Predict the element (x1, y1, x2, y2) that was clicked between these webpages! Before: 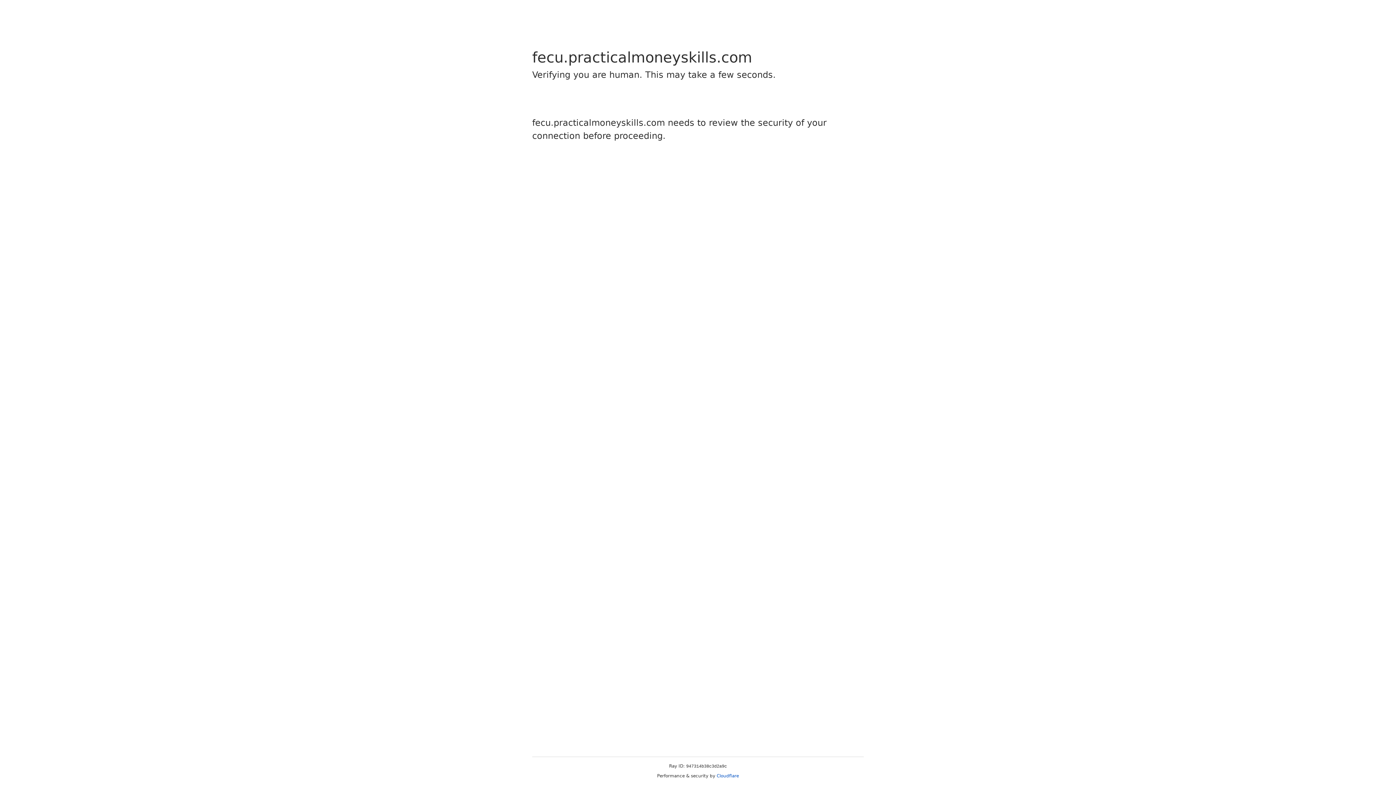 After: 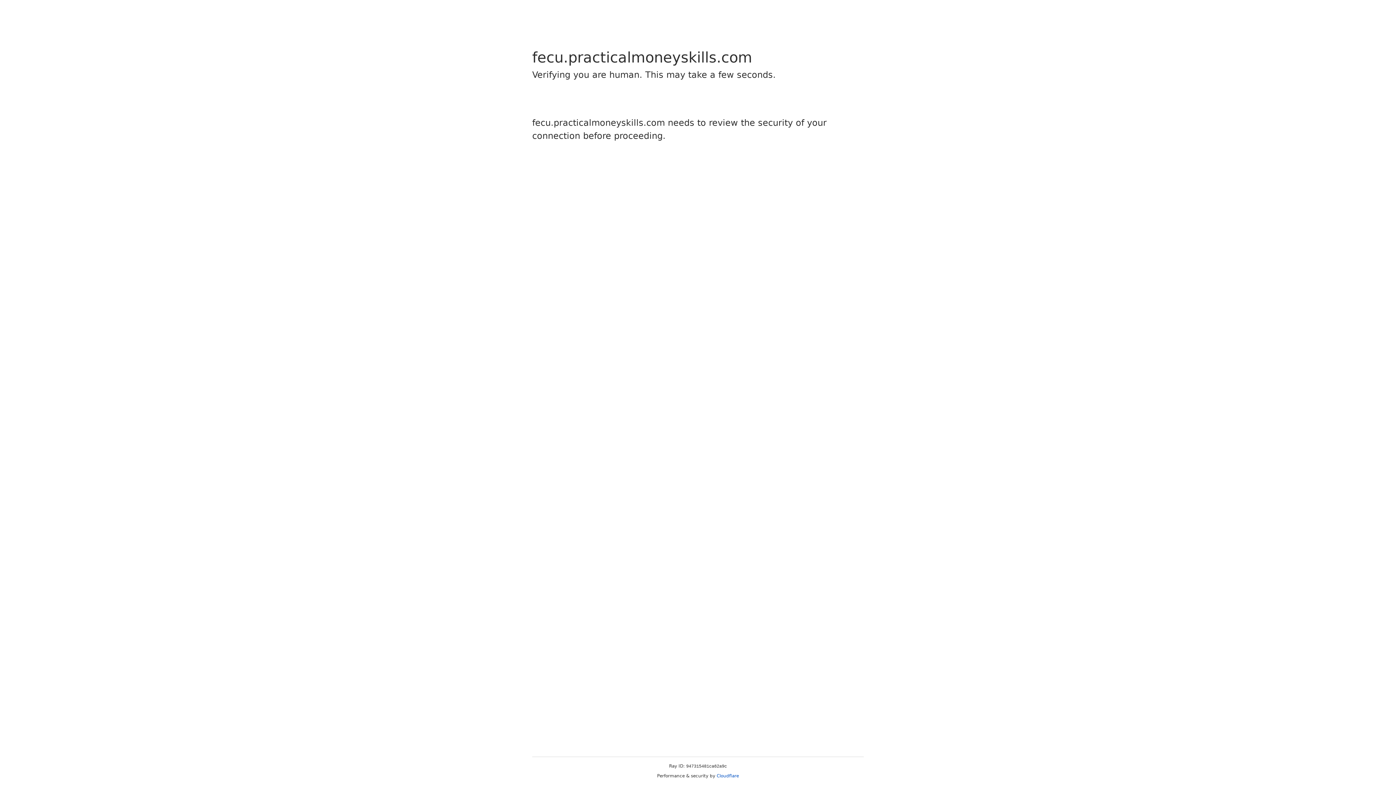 Action: label: Cloudflare bbox: (716, 773, 739, 778)